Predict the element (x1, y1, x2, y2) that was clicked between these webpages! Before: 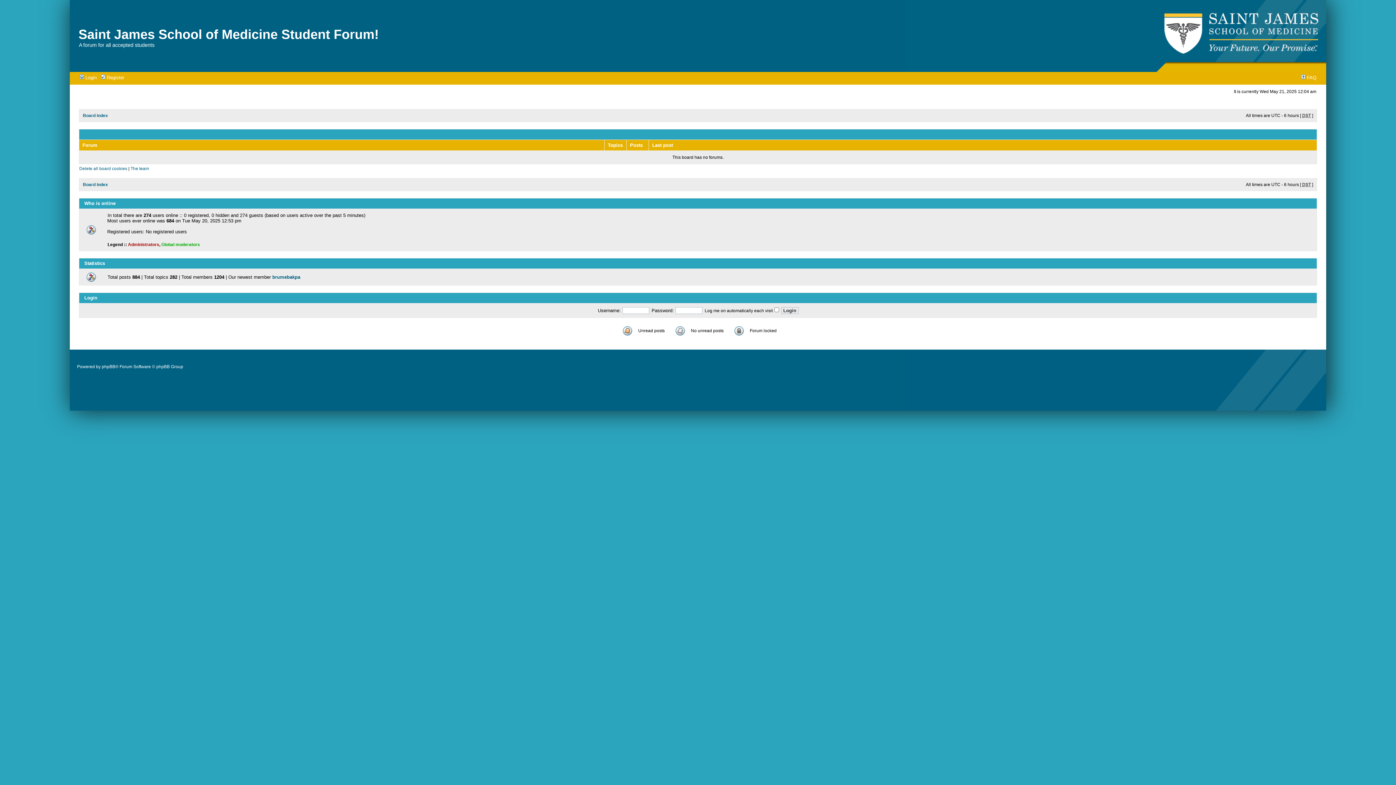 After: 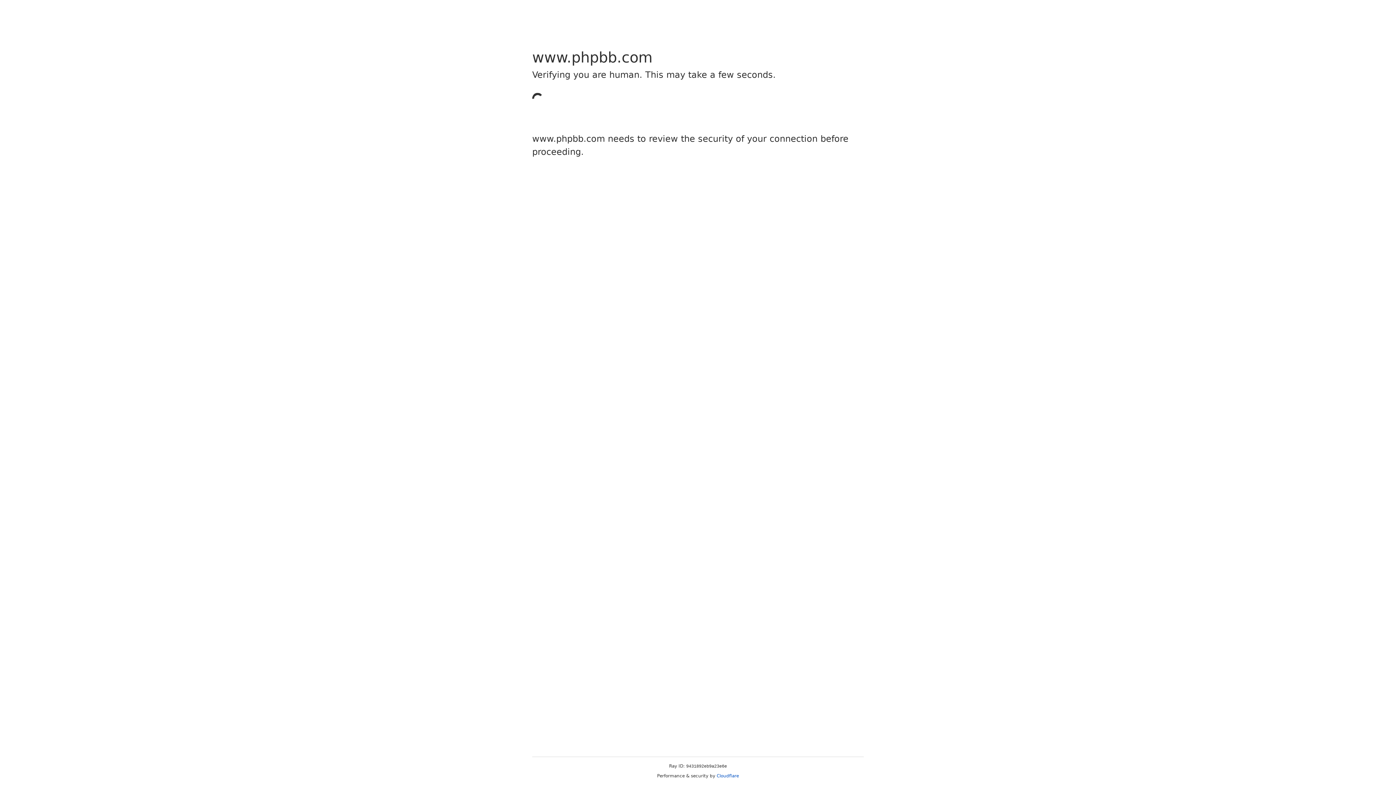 Action: label: phpBB bbox: (101, 364, 115, 369)